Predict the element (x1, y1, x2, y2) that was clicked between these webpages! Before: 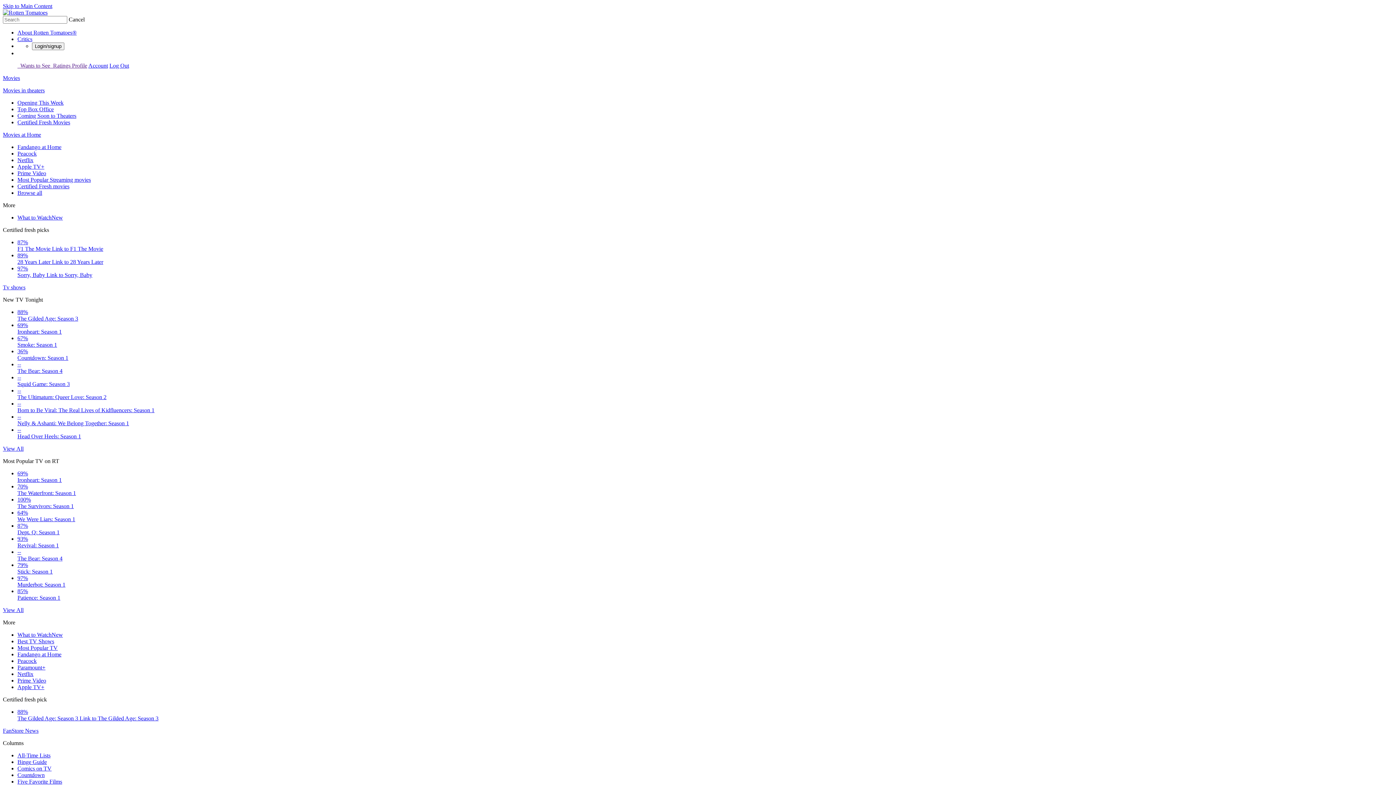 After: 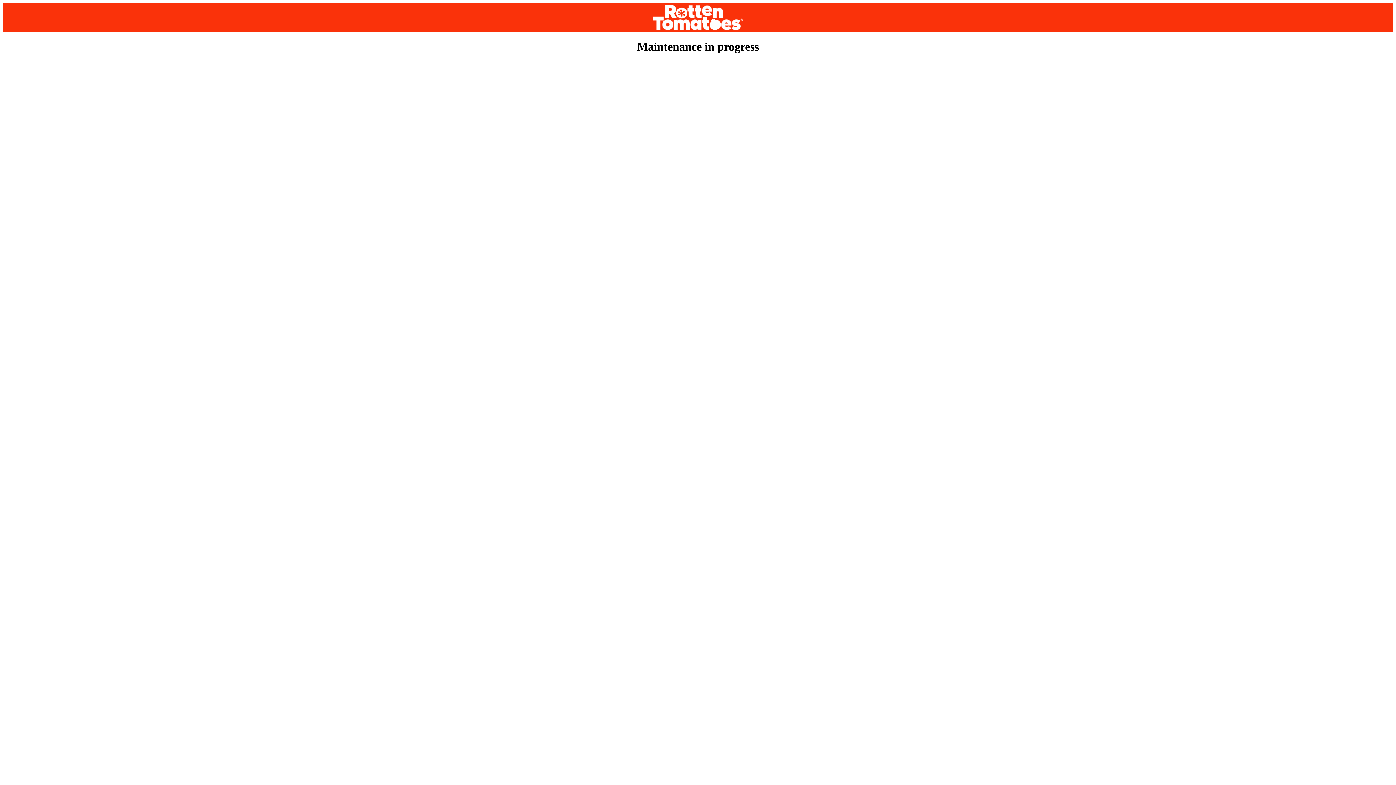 Action: bbox: (17, 144, 61, 150) label: Fandango at Home